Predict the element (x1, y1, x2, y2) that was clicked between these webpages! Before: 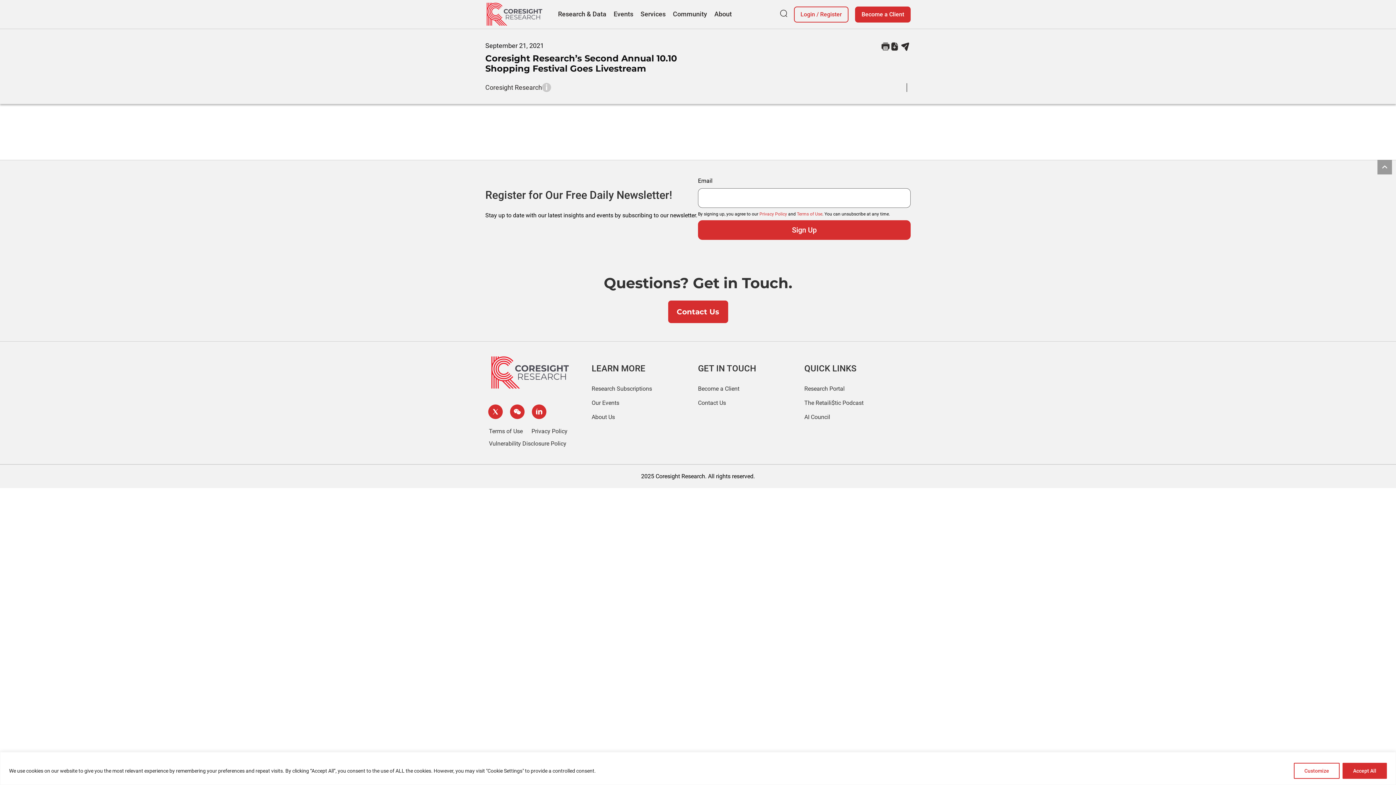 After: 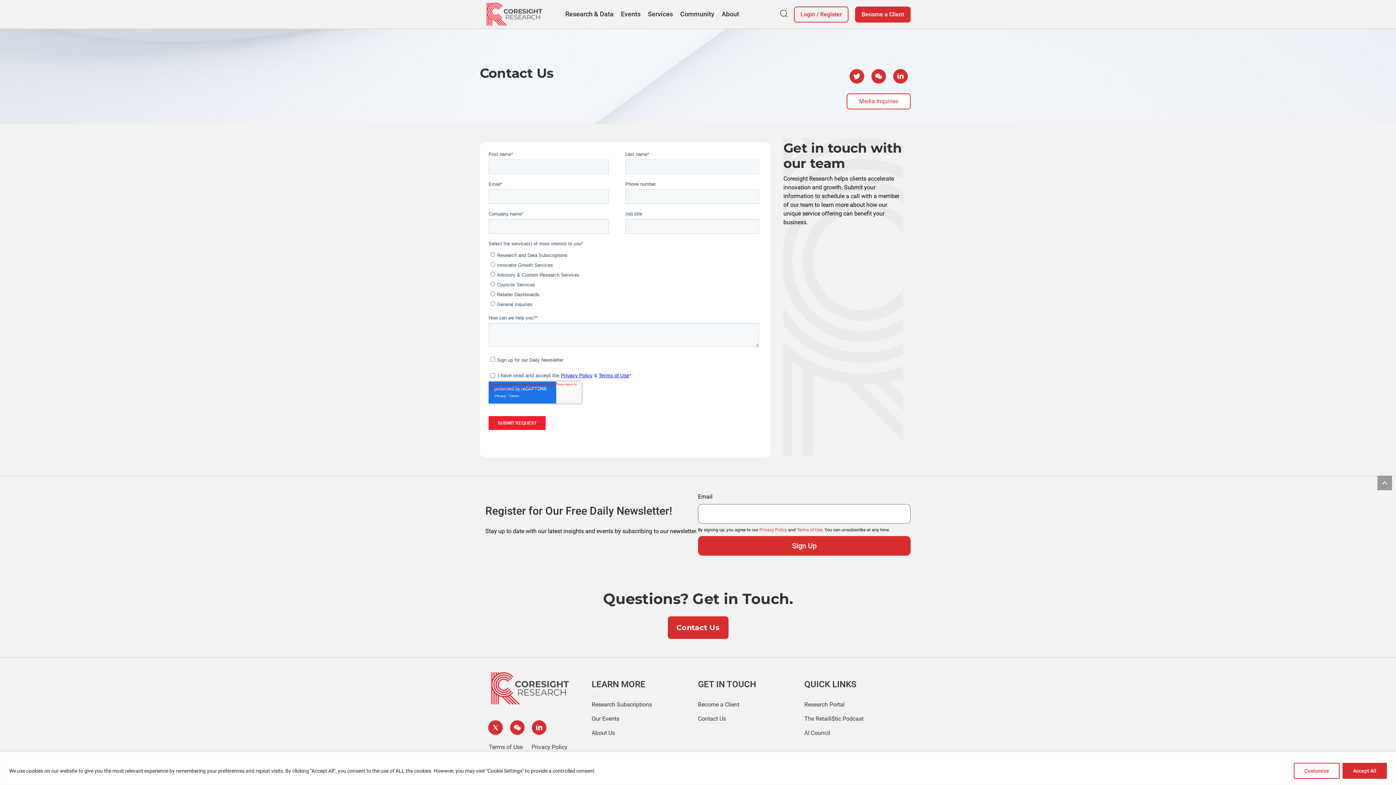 Action: bbox: (855, 6, 910, 22) label: Become a Client